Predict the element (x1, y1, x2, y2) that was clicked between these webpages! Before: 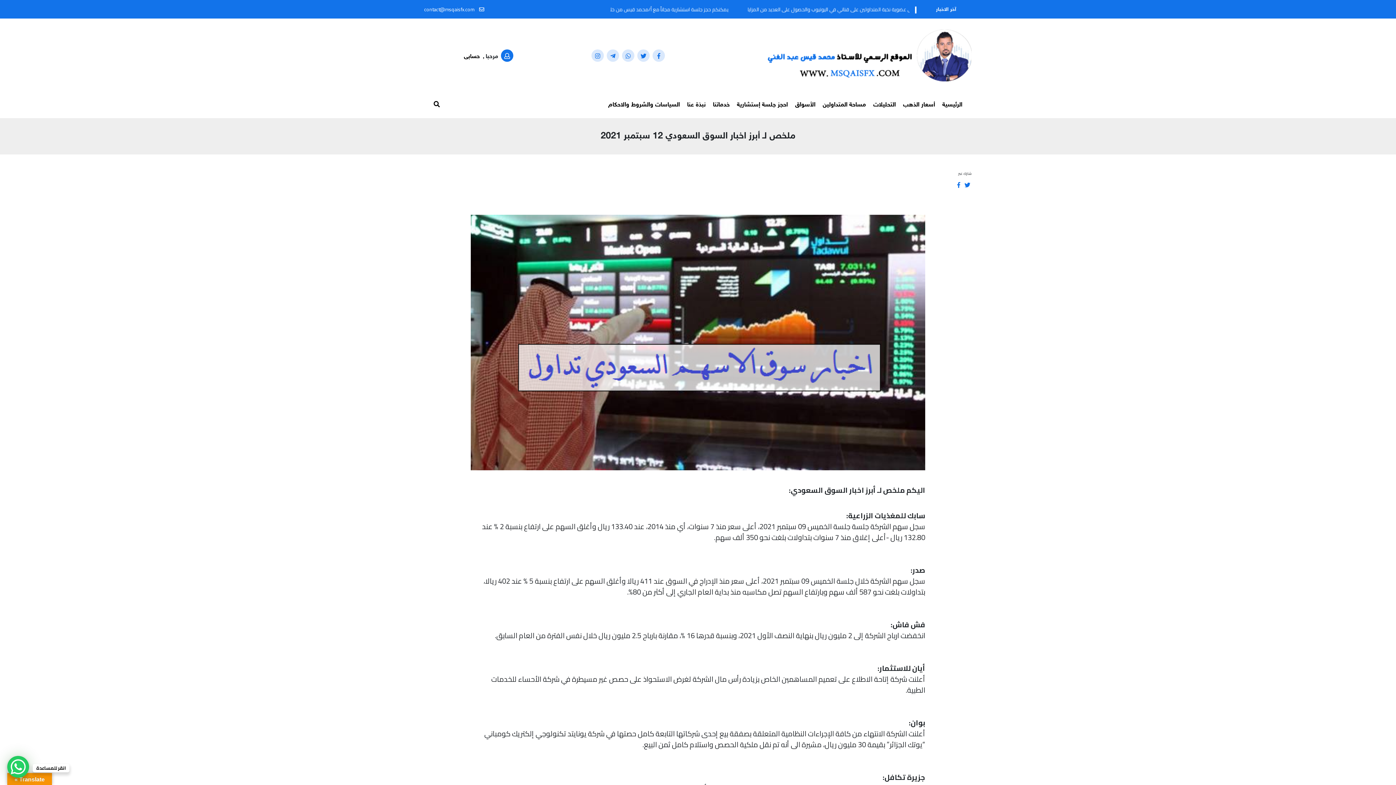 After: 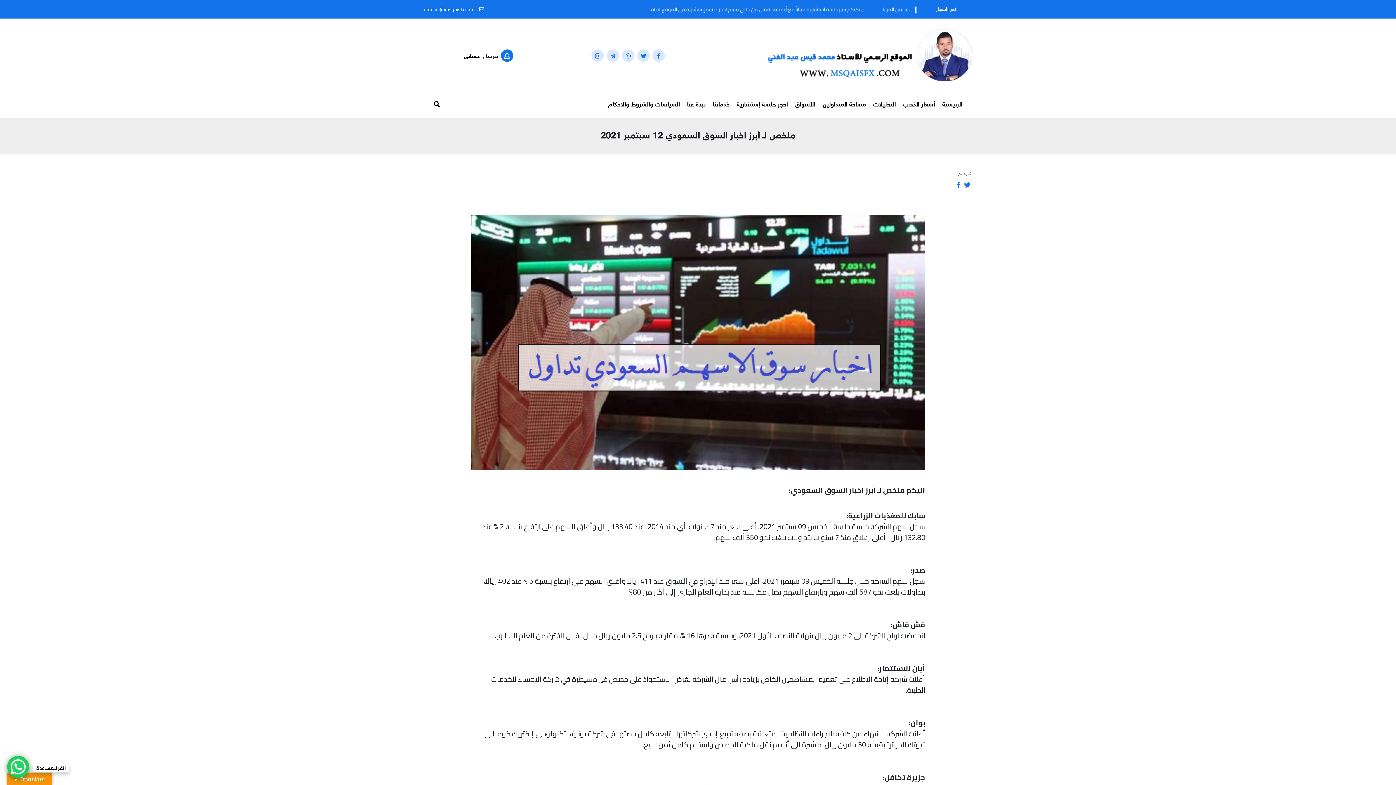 Action: bbox: (963, 179, 972, 190)